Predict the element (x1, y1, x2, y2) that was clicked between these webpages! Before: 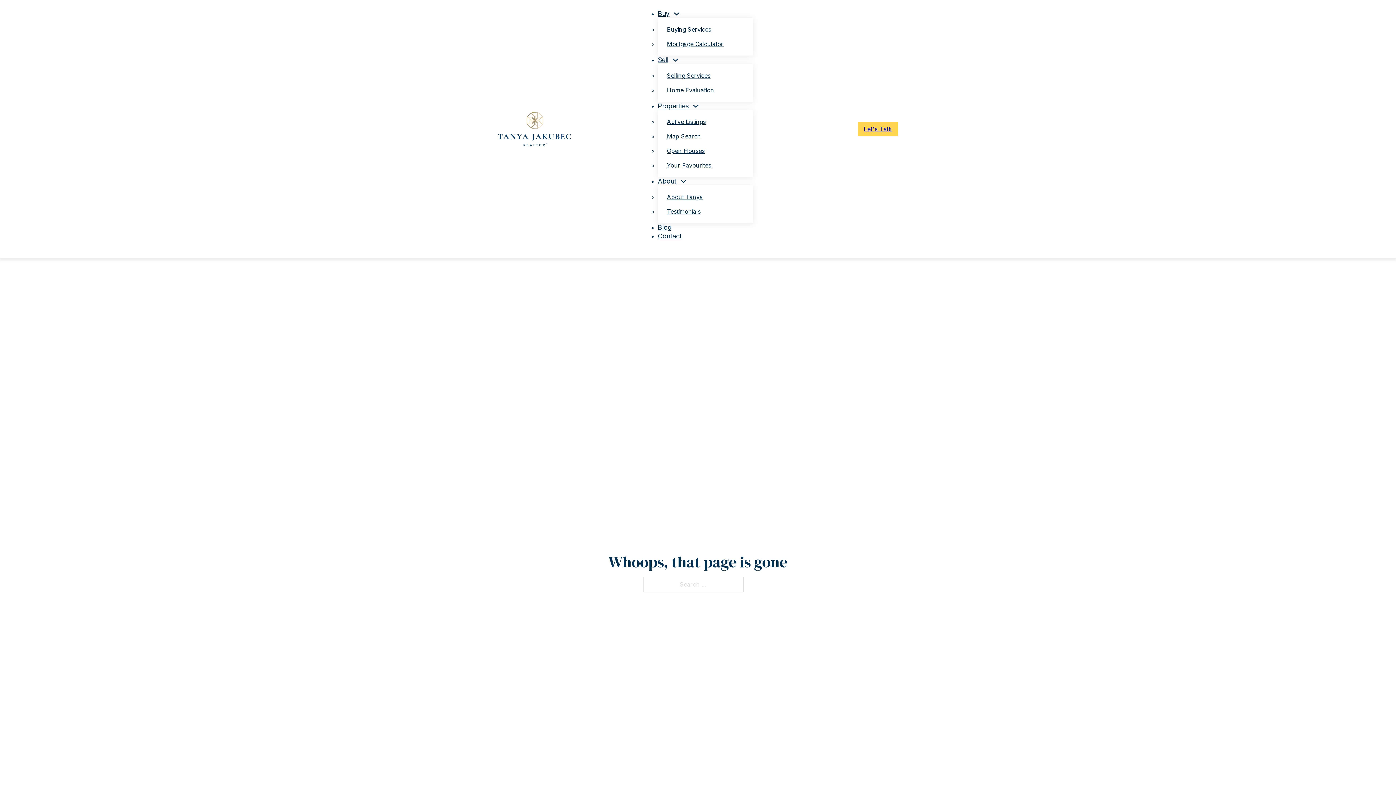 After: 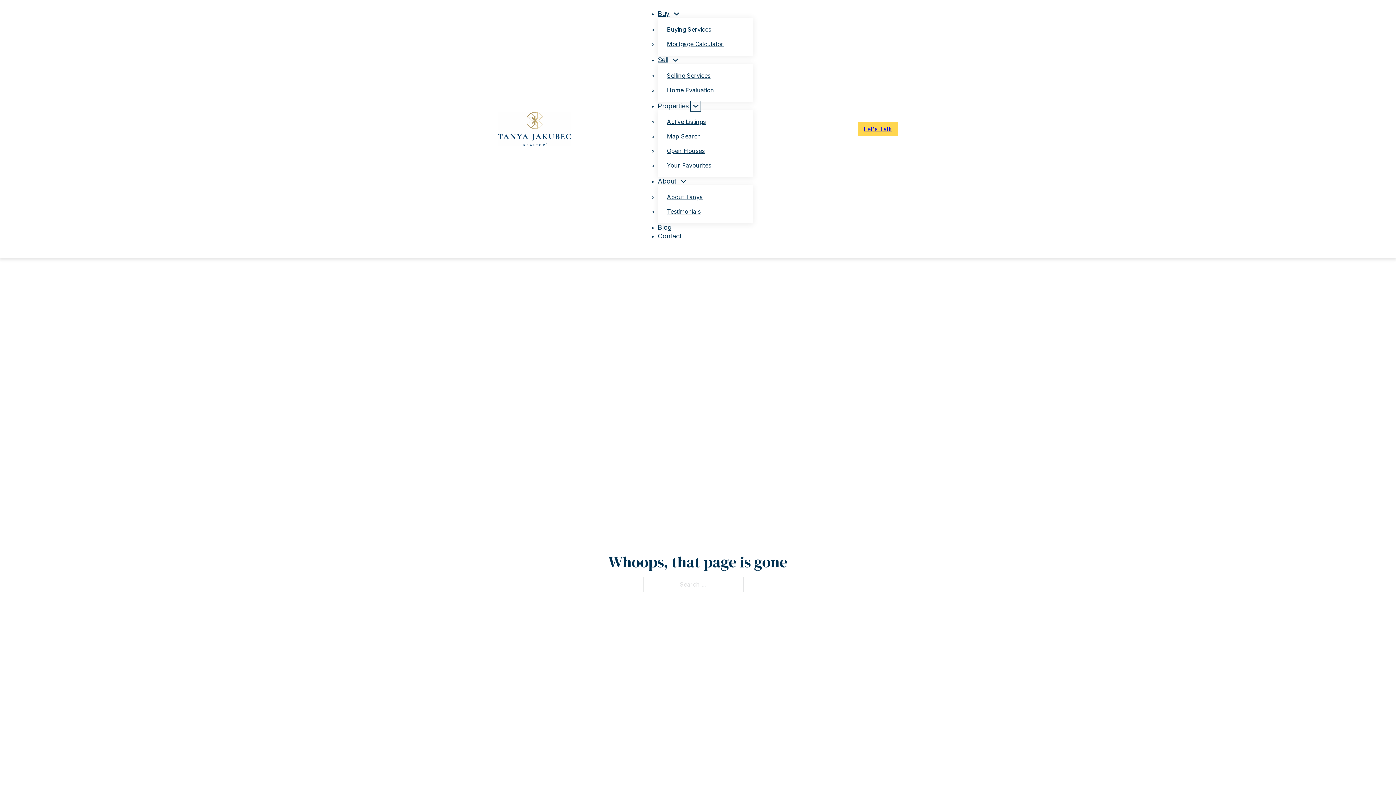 Action: bbox: (692, 102, 699, 109) label: Properties Sub menu